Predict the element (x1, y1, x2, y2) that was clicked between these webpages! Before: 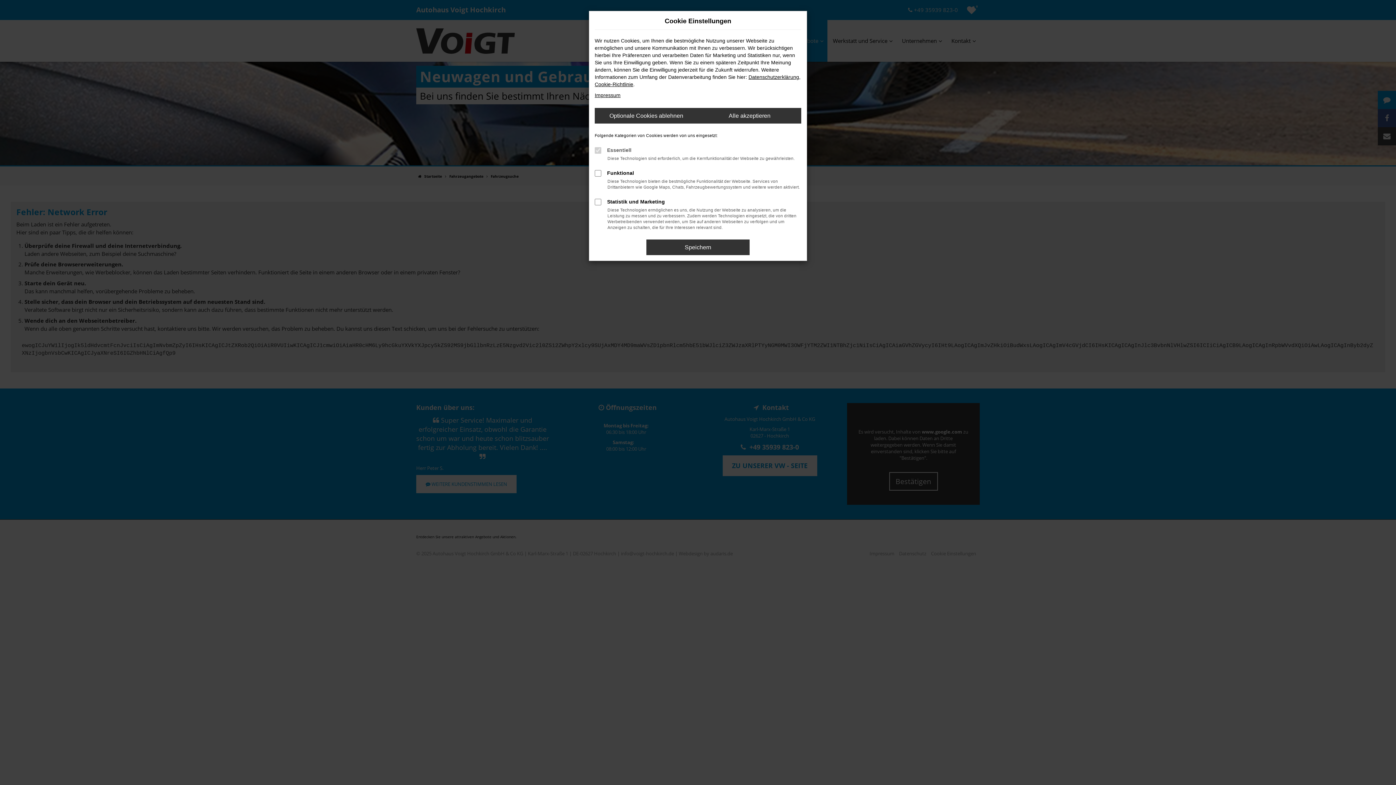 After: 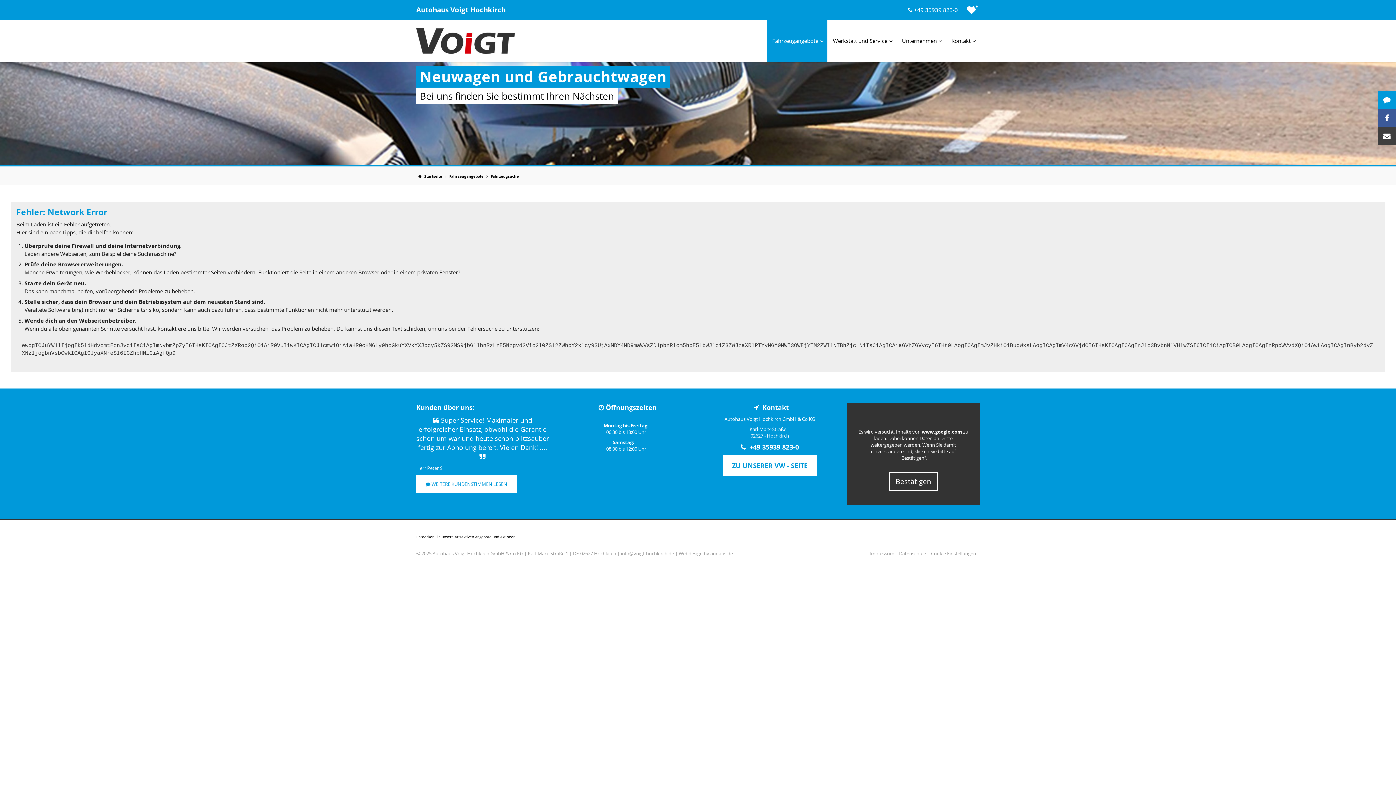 Action: label: Speichern bbox: (646, 239, 749, 255)